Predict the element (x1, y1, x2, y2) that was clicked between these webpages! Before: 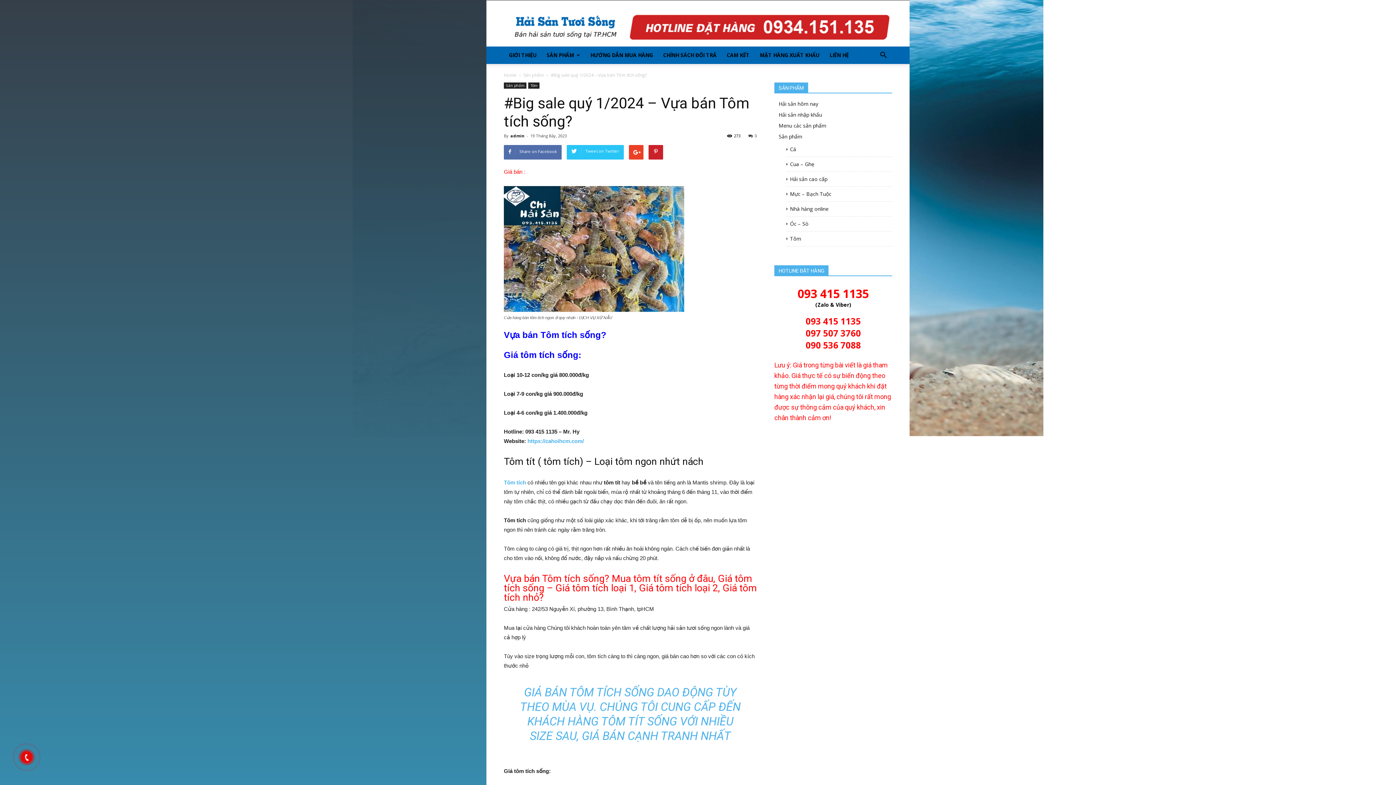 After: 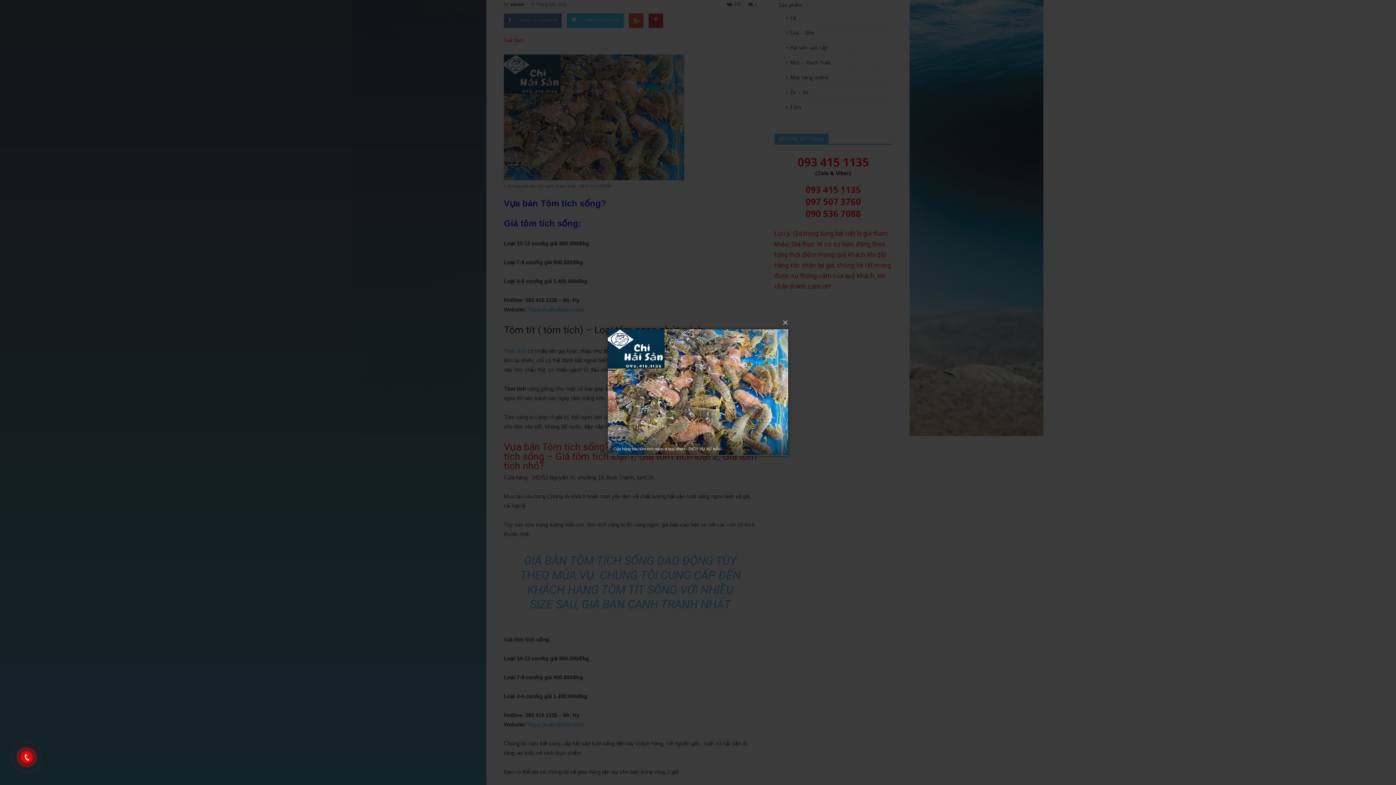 Action: bbox: (504, 186, 757, 312)